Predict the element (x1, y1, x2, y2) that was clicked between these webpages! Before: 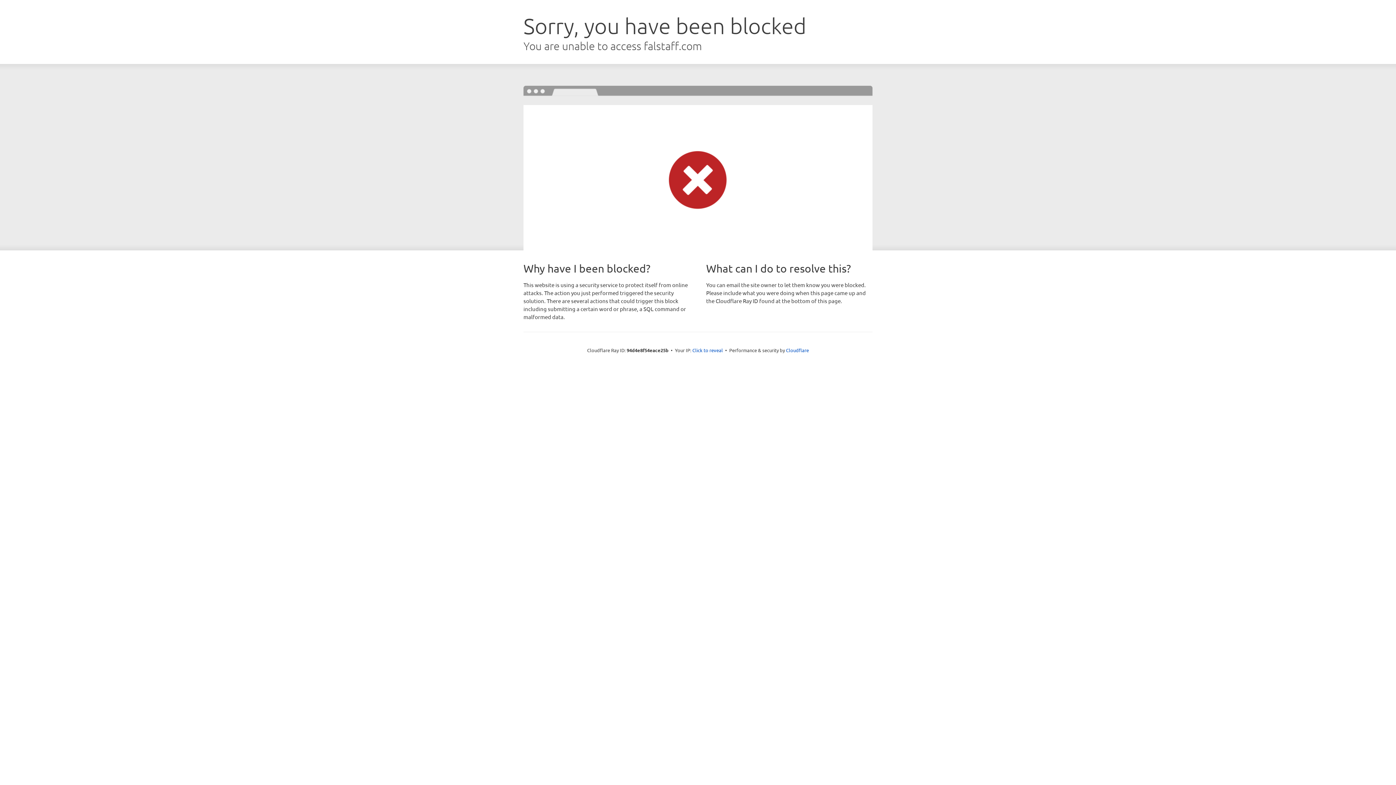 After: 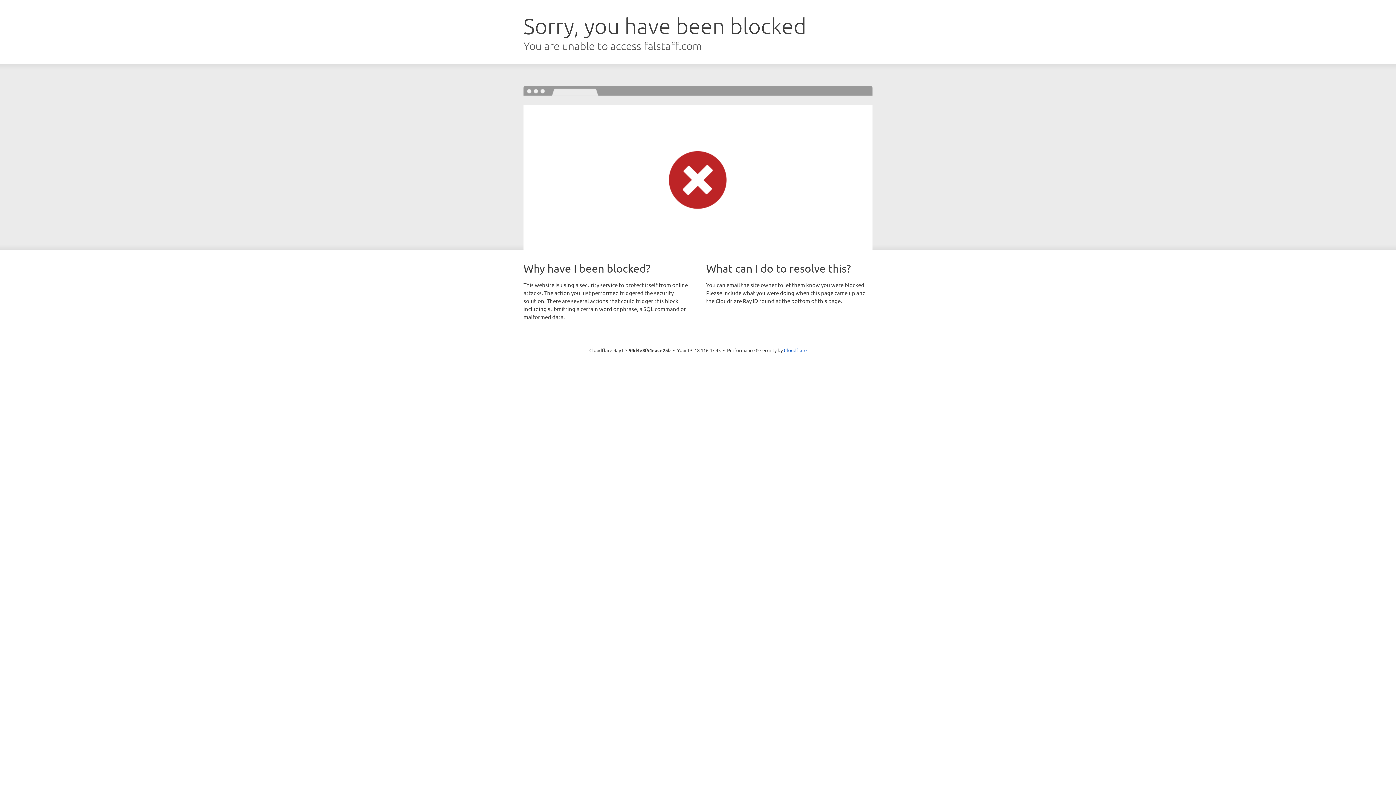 Action: bbox: (692, 346, 723, 353) label: Click to reveal